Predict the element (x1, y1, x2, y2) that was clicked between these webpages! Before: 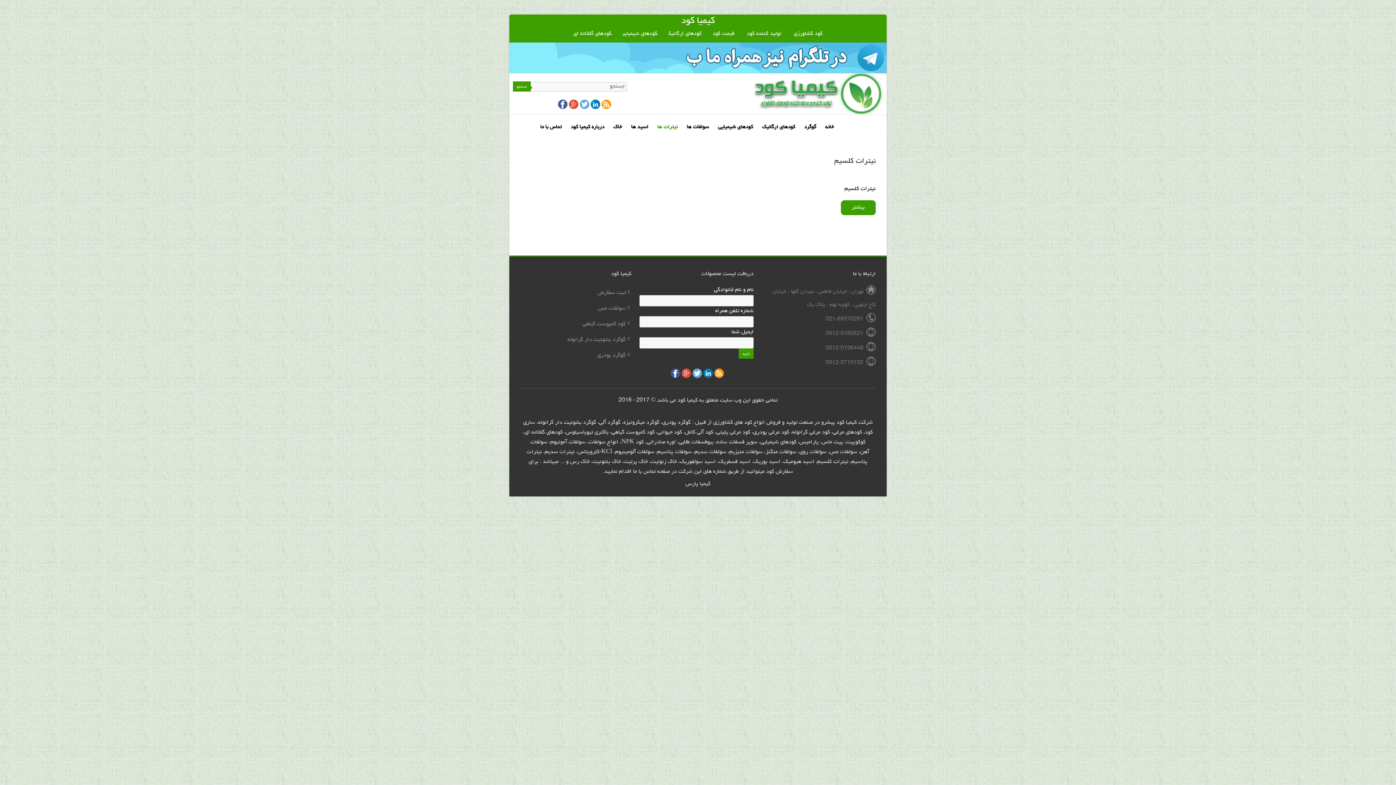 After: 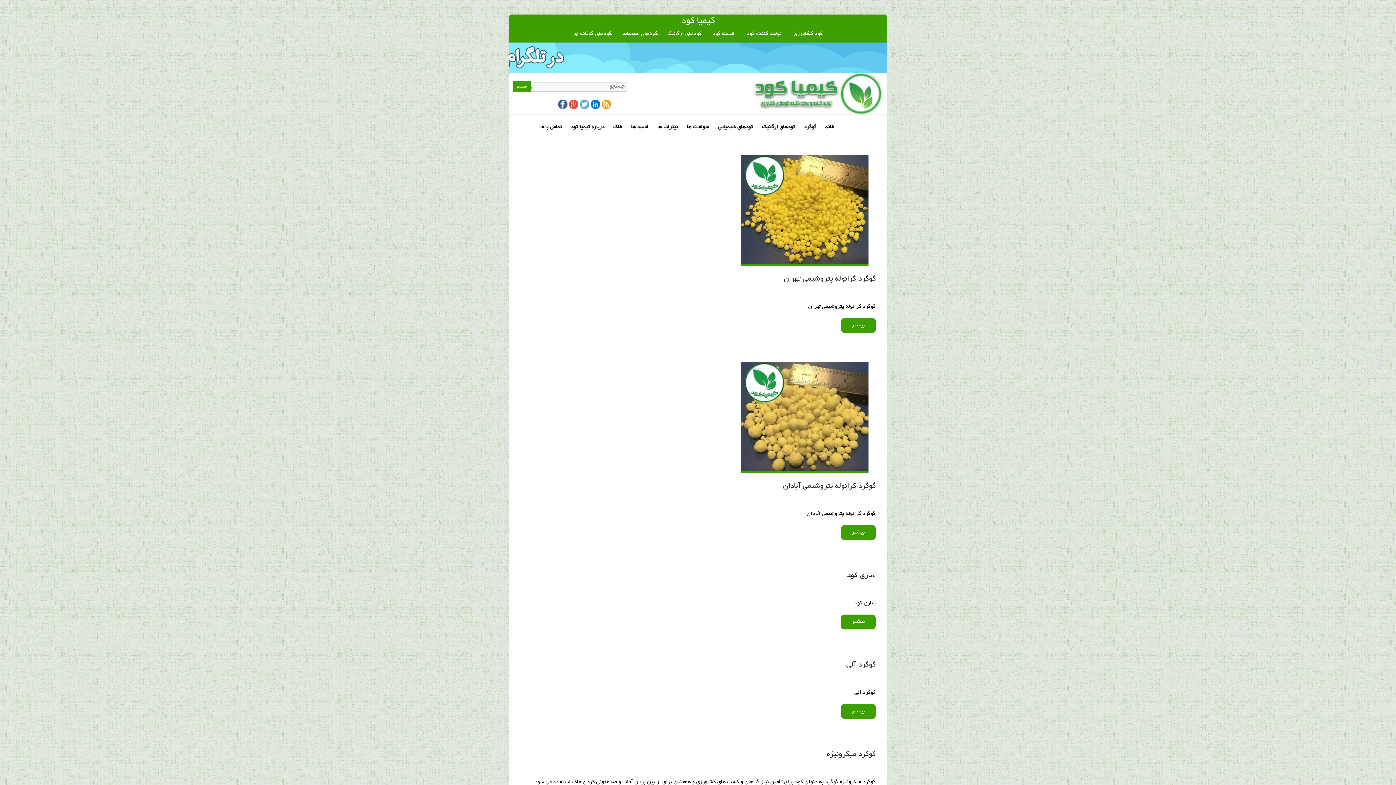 Action: label: گوگرد bbox: (804, 118, 816, 139)